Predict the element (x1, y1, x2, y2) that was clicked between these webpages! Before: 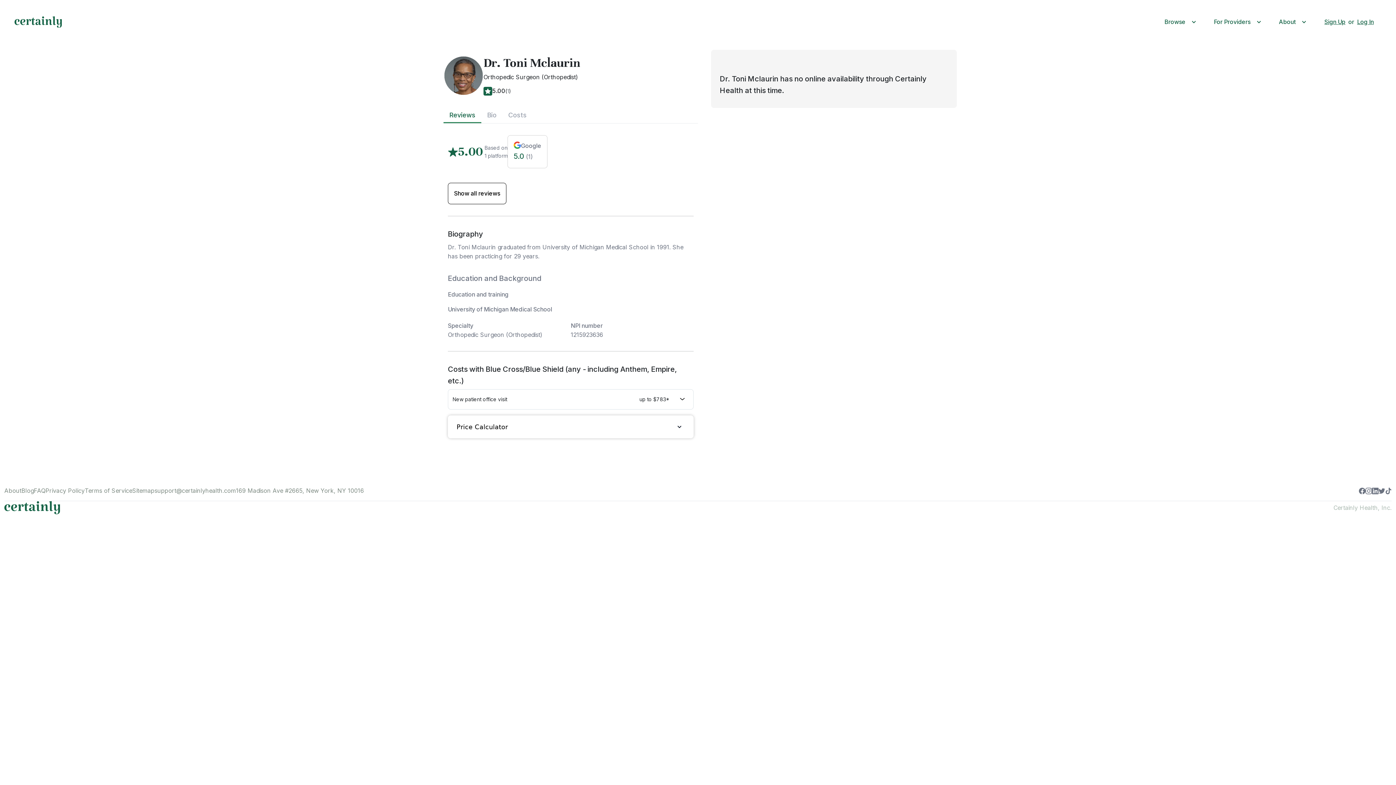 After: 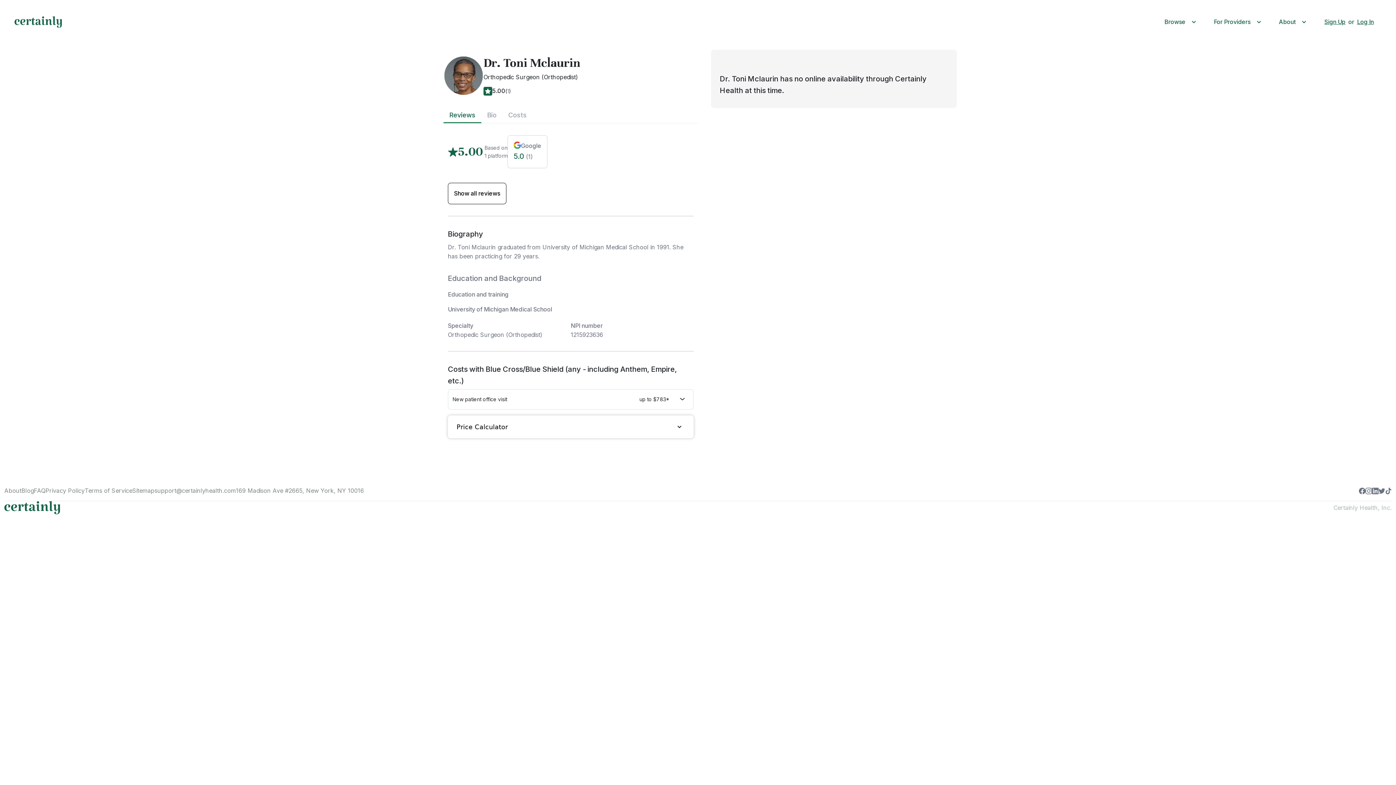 Action: bbox: (1359, 486, 1365, 495)